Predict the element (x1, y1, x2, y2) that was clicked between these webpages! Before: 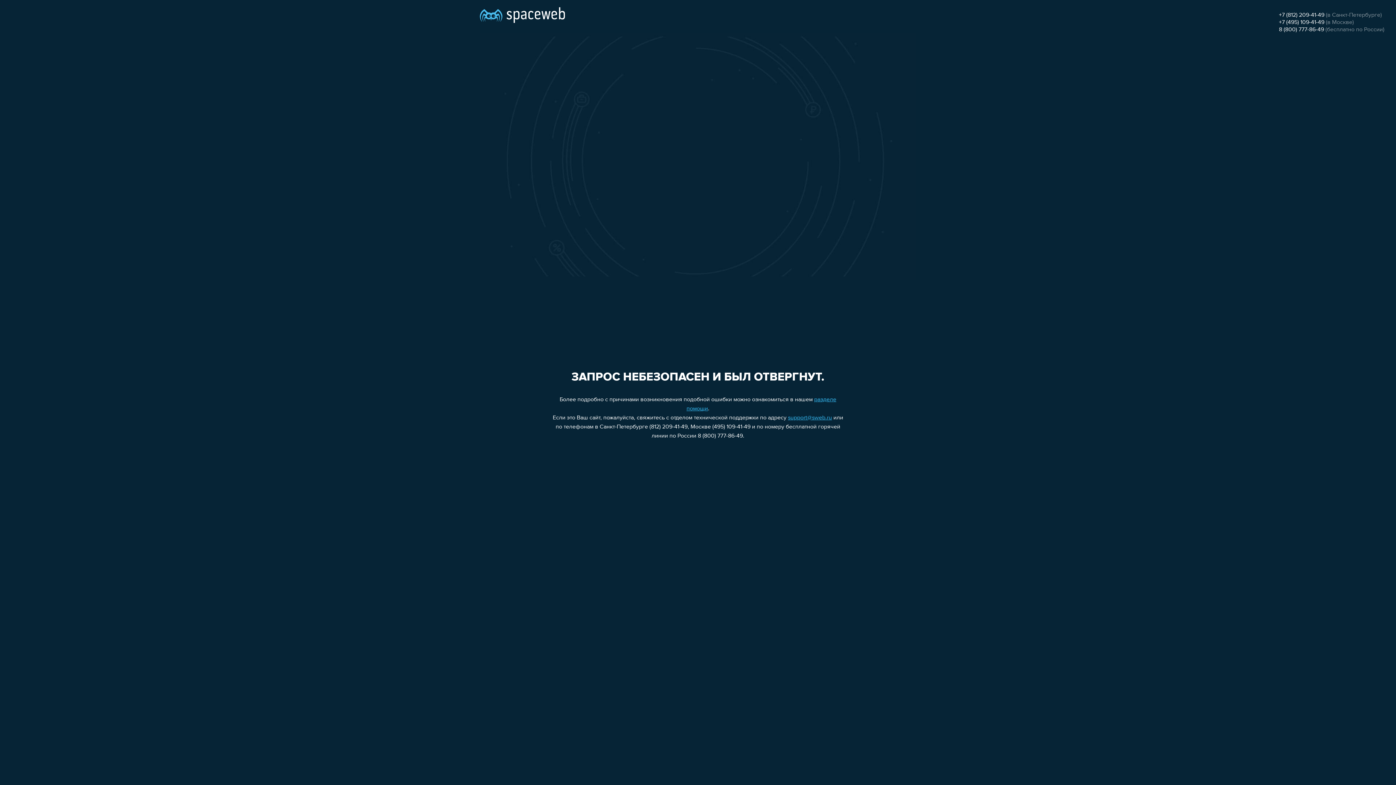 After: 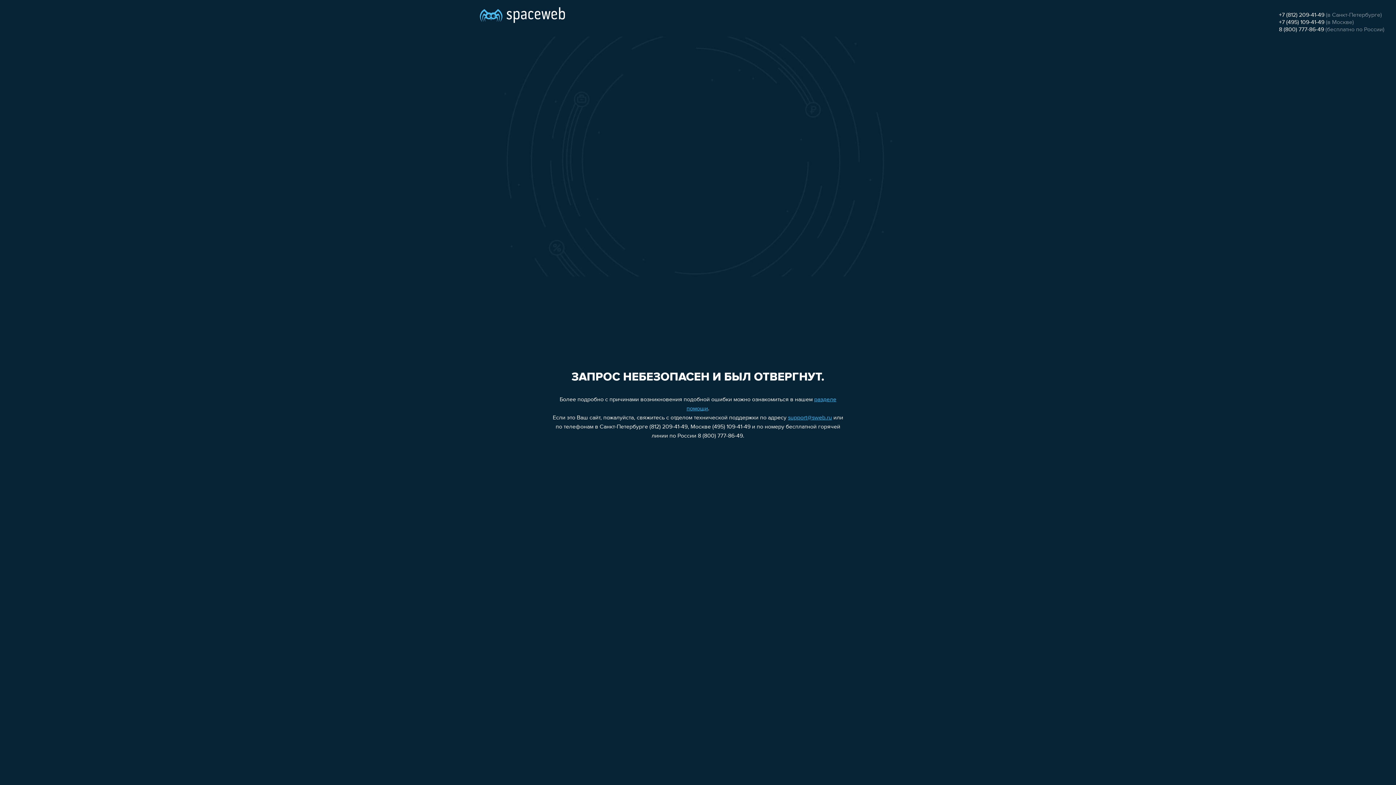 Action: bbox: (1279, 12, 1324, 18) label: +7 (812) 209-41-49